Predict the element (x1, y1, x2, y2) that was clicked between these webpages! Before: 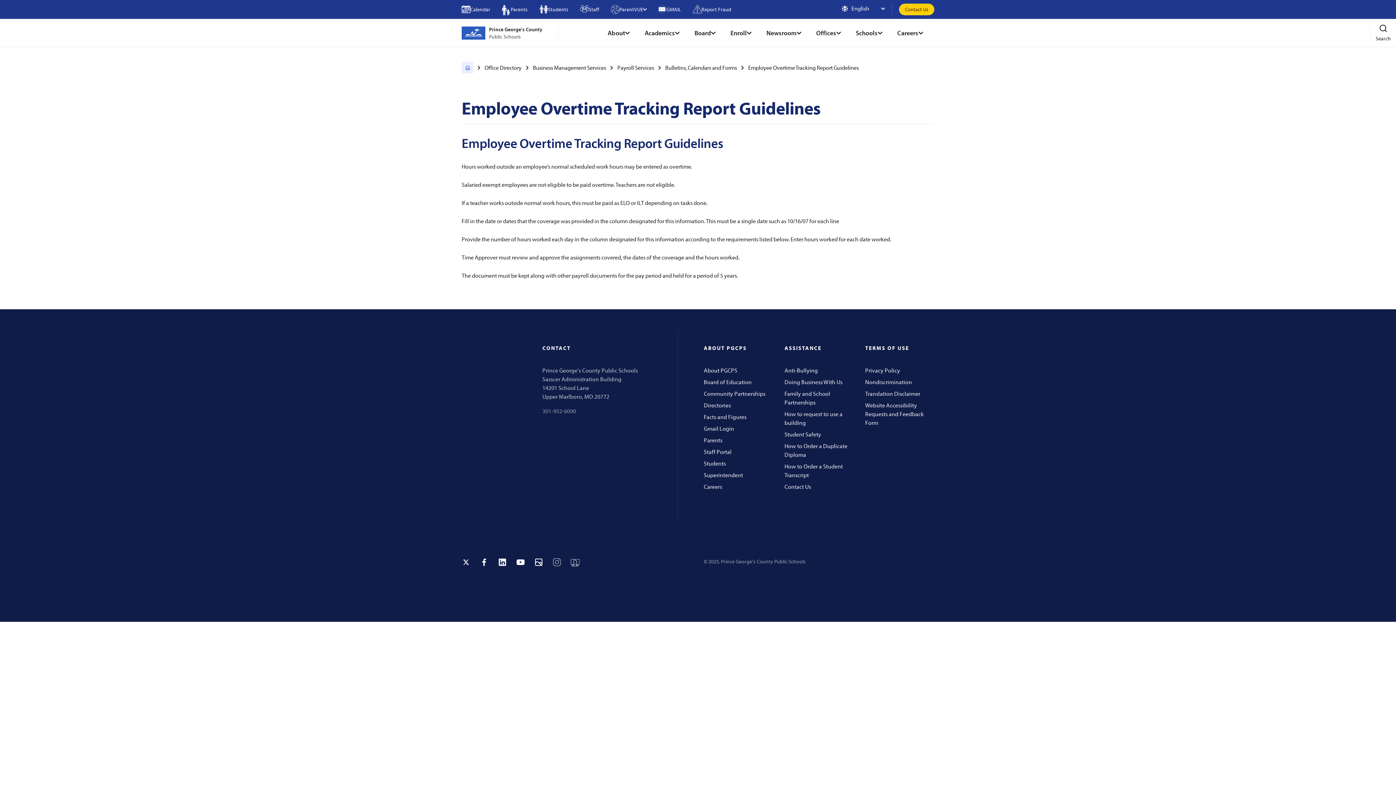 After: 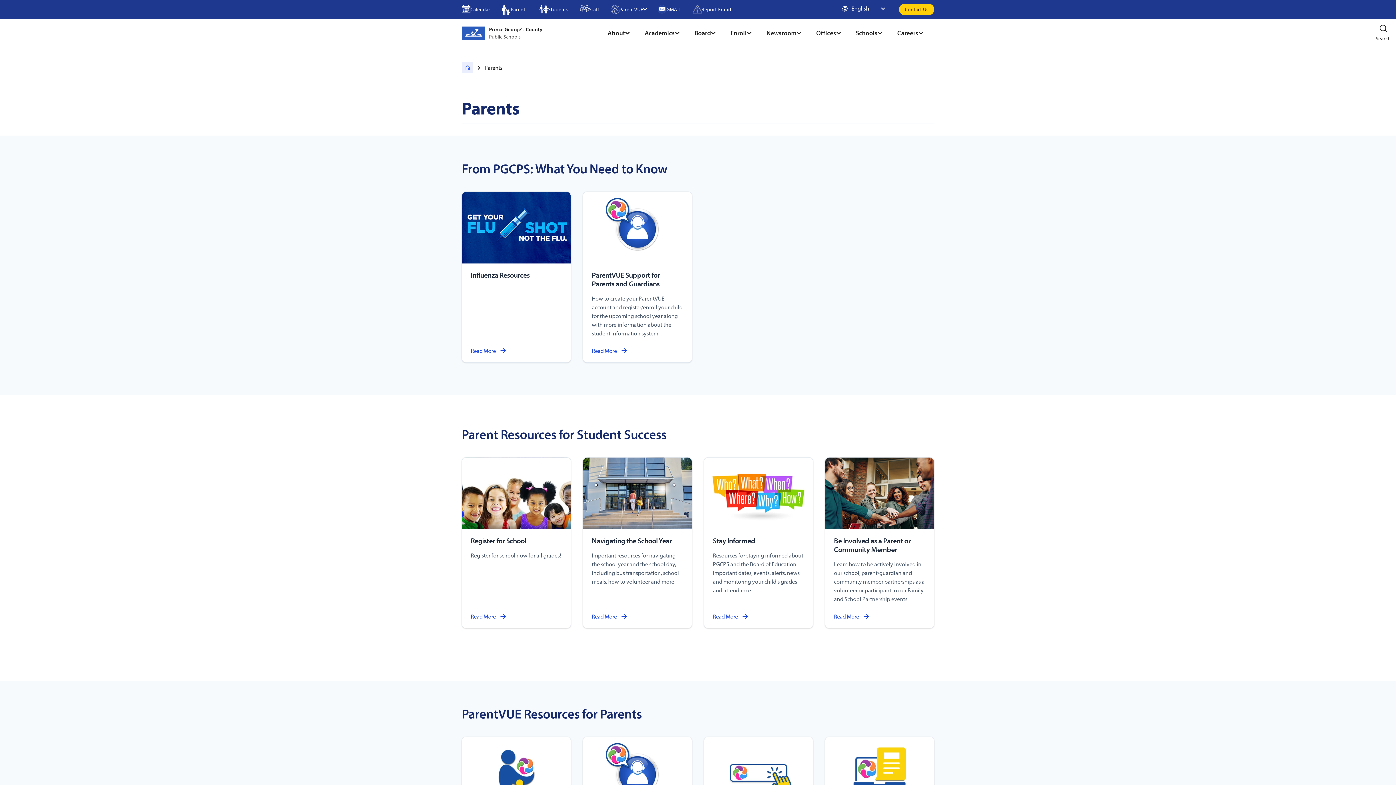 Action: bbox: (496, 0, 533, 18) label: Parents